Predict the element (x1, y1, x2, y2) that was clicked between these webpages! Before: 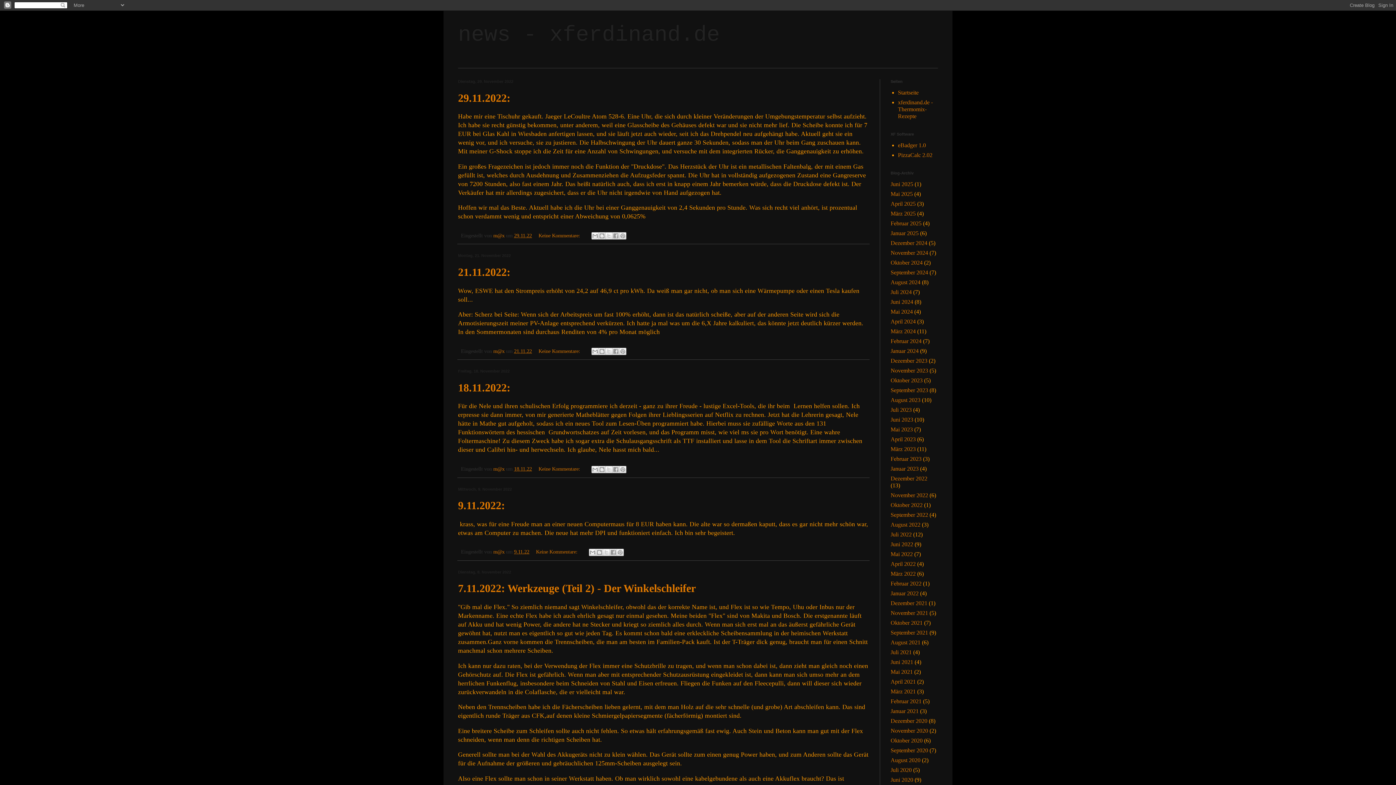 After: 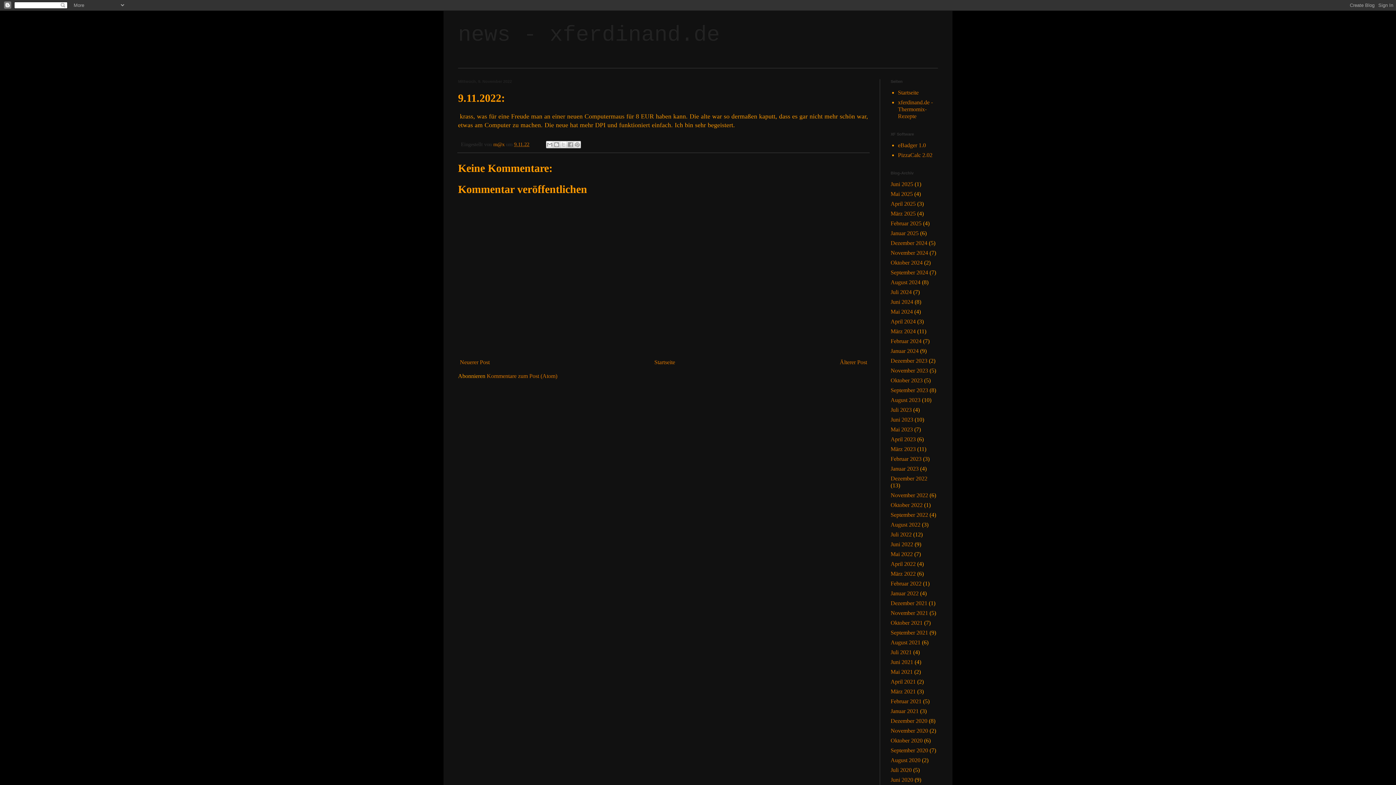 Action: label: 9.11.2022: bbox: (458, 499, 505, 511)